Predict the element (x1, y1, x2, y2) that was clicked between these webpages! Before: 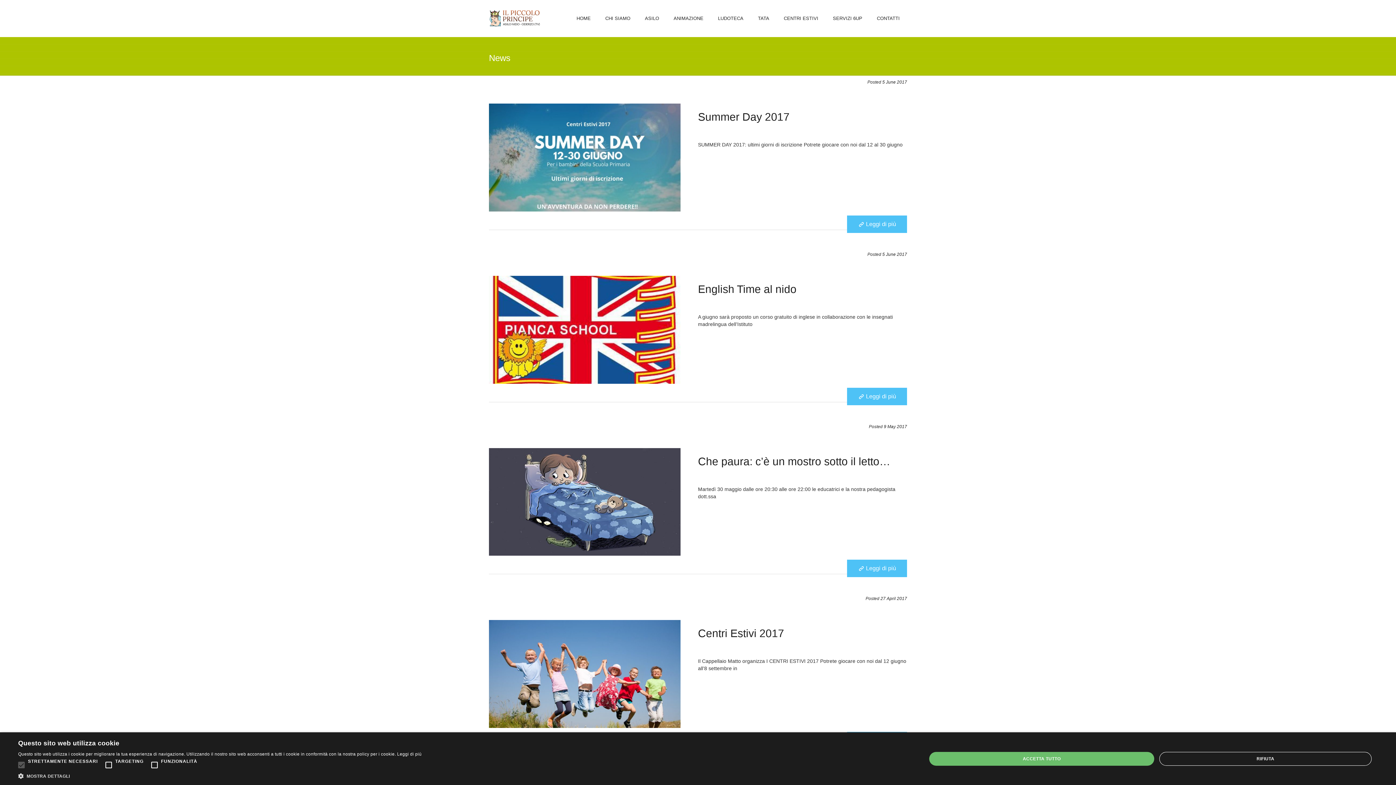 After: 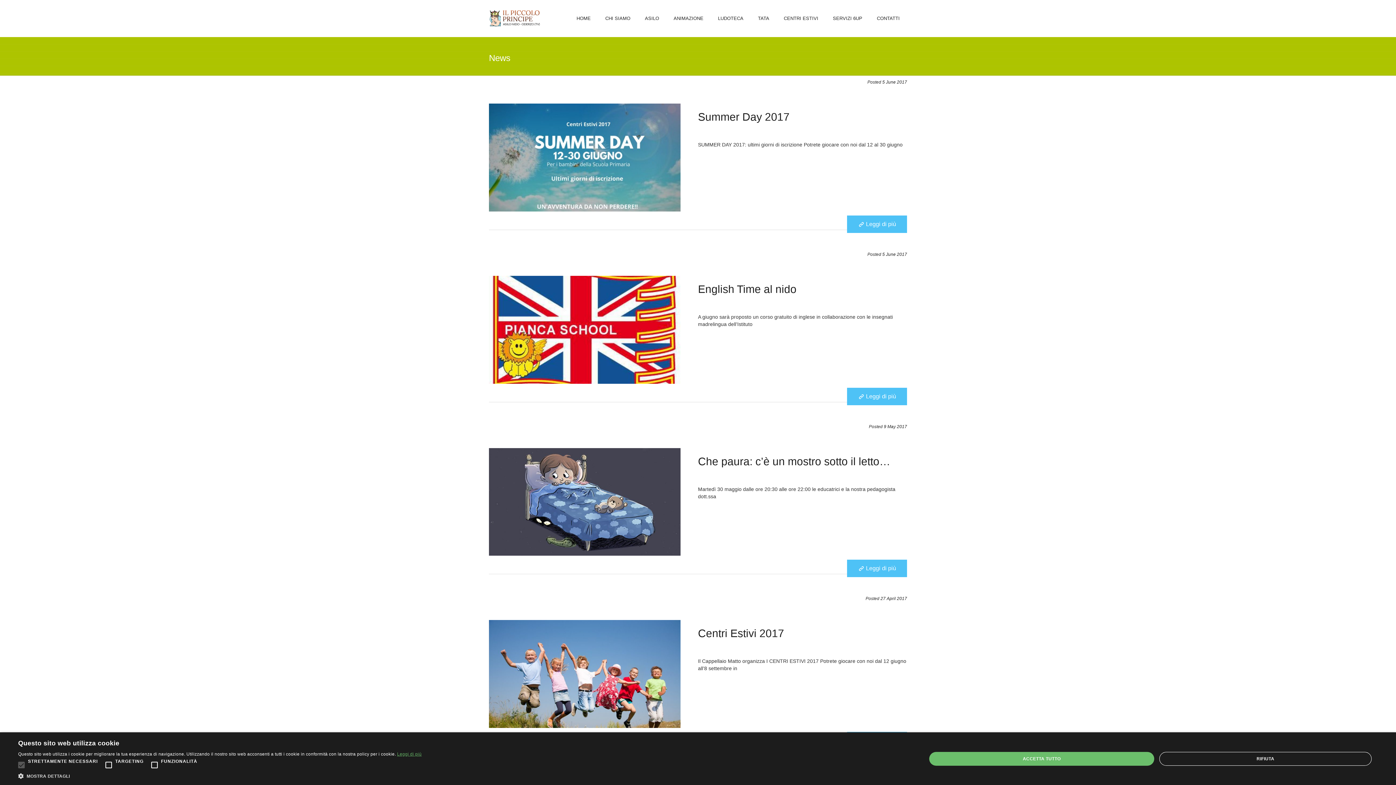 Action: bbox: (397, 752, 421, 757) label: Leggi di più, opens a new window